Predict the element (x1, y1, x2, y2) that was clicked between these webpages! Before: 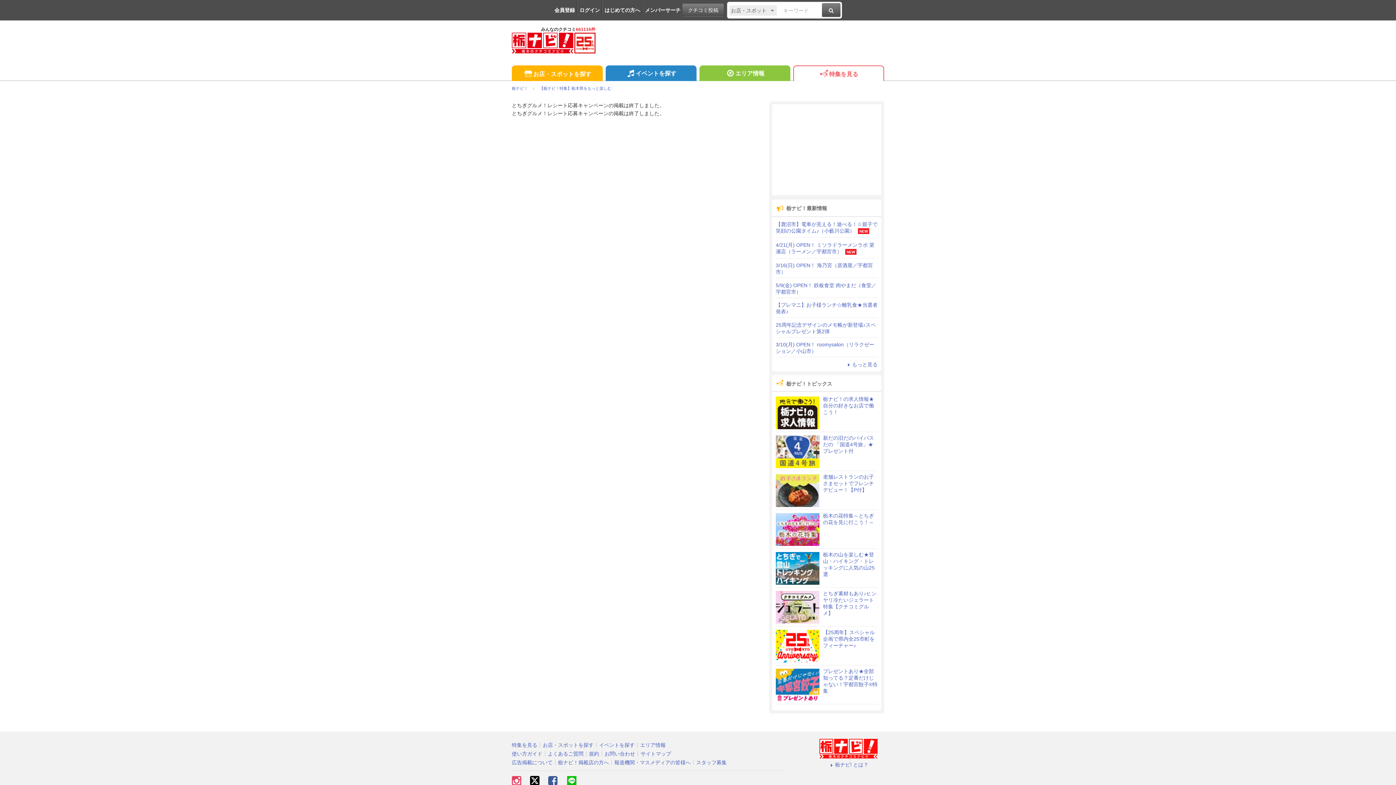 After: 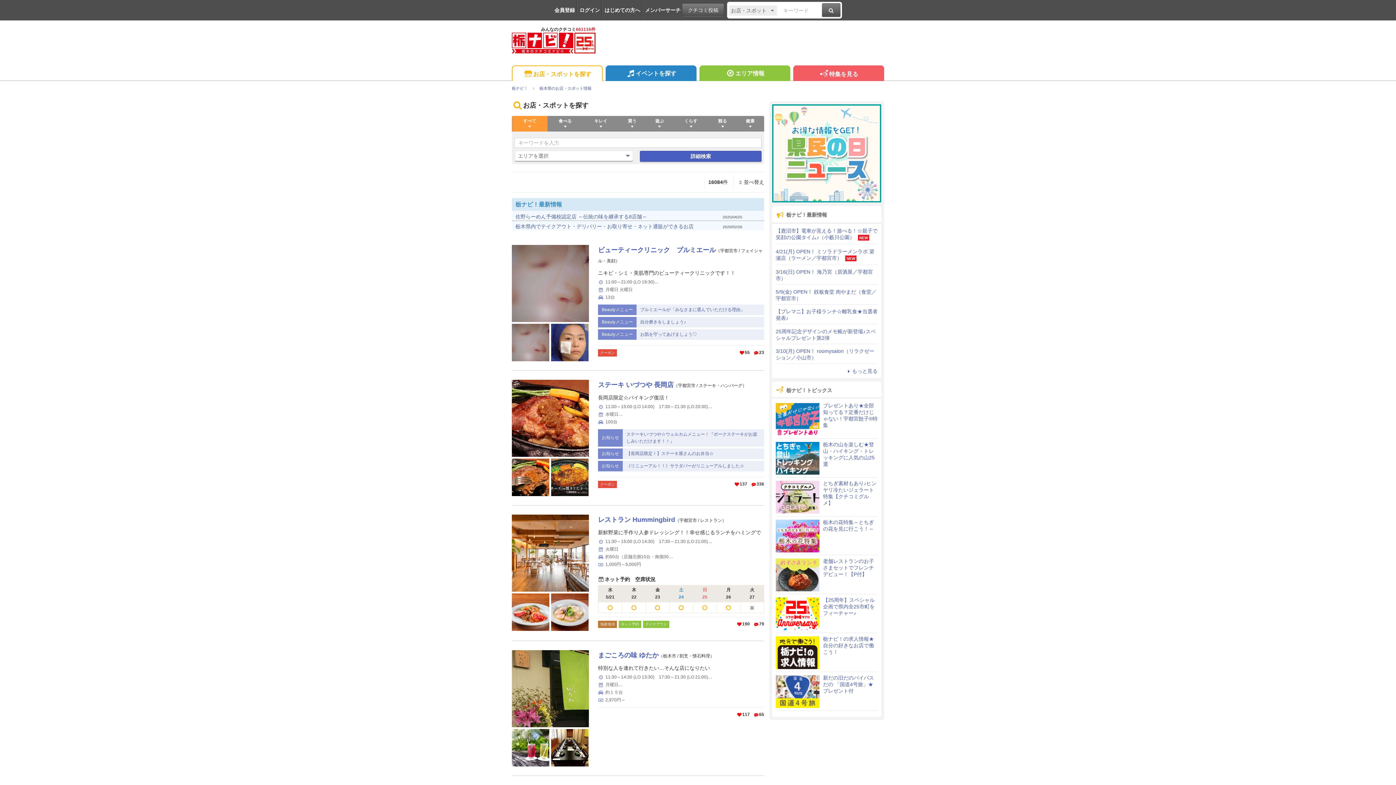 Action: bbox: (822, 3, 840, 17)